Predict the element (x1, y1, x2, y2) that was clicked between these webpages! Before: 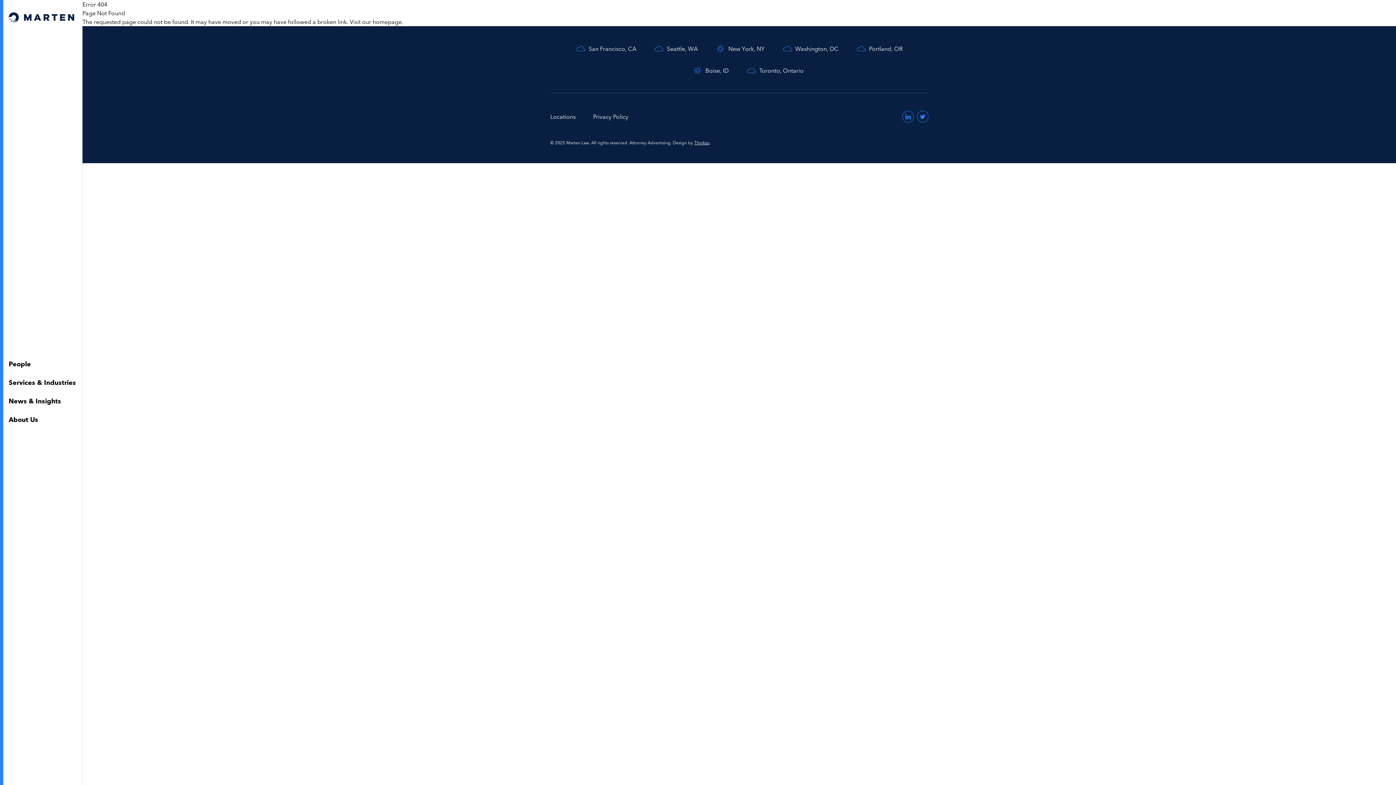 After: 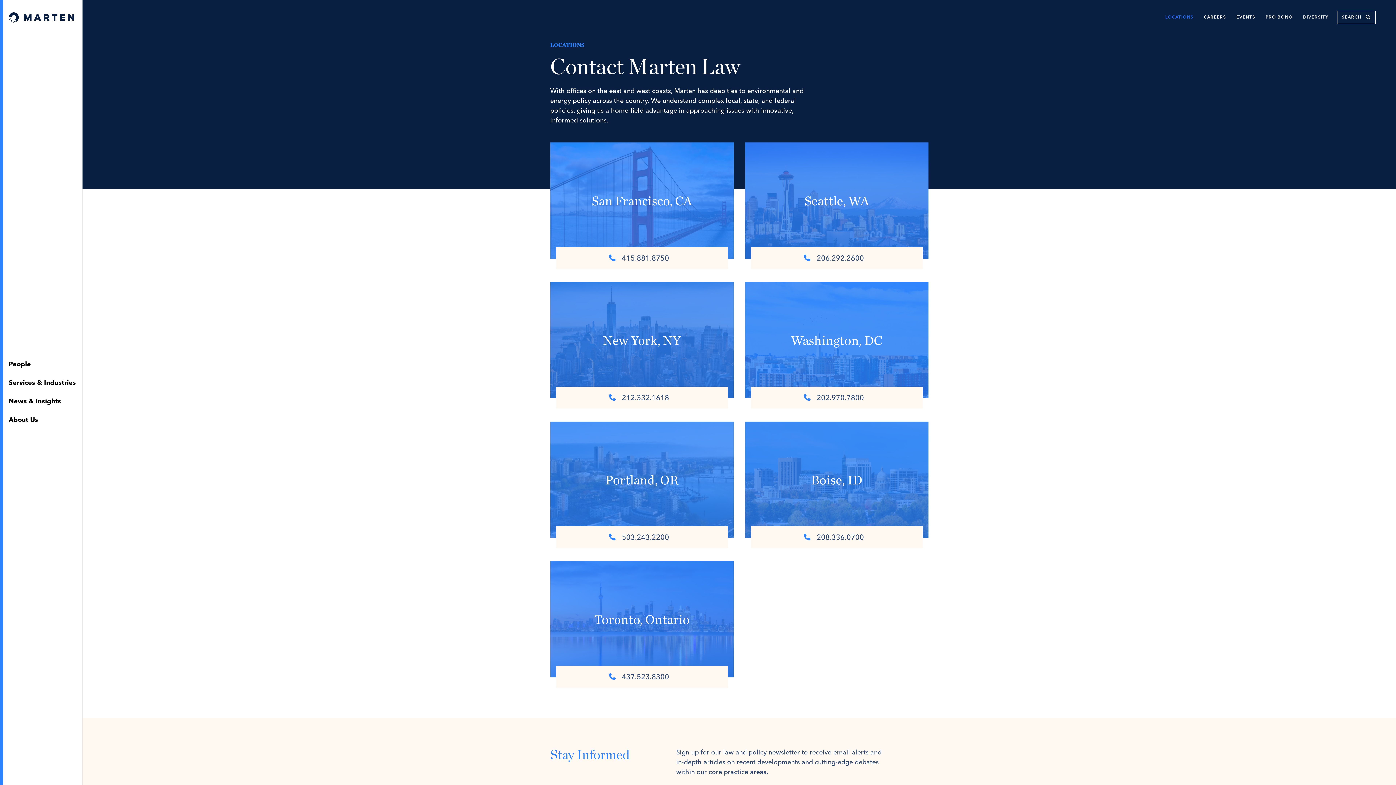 Action: label: LOCATIONS bbox: (1165, 15, 1193, 19)